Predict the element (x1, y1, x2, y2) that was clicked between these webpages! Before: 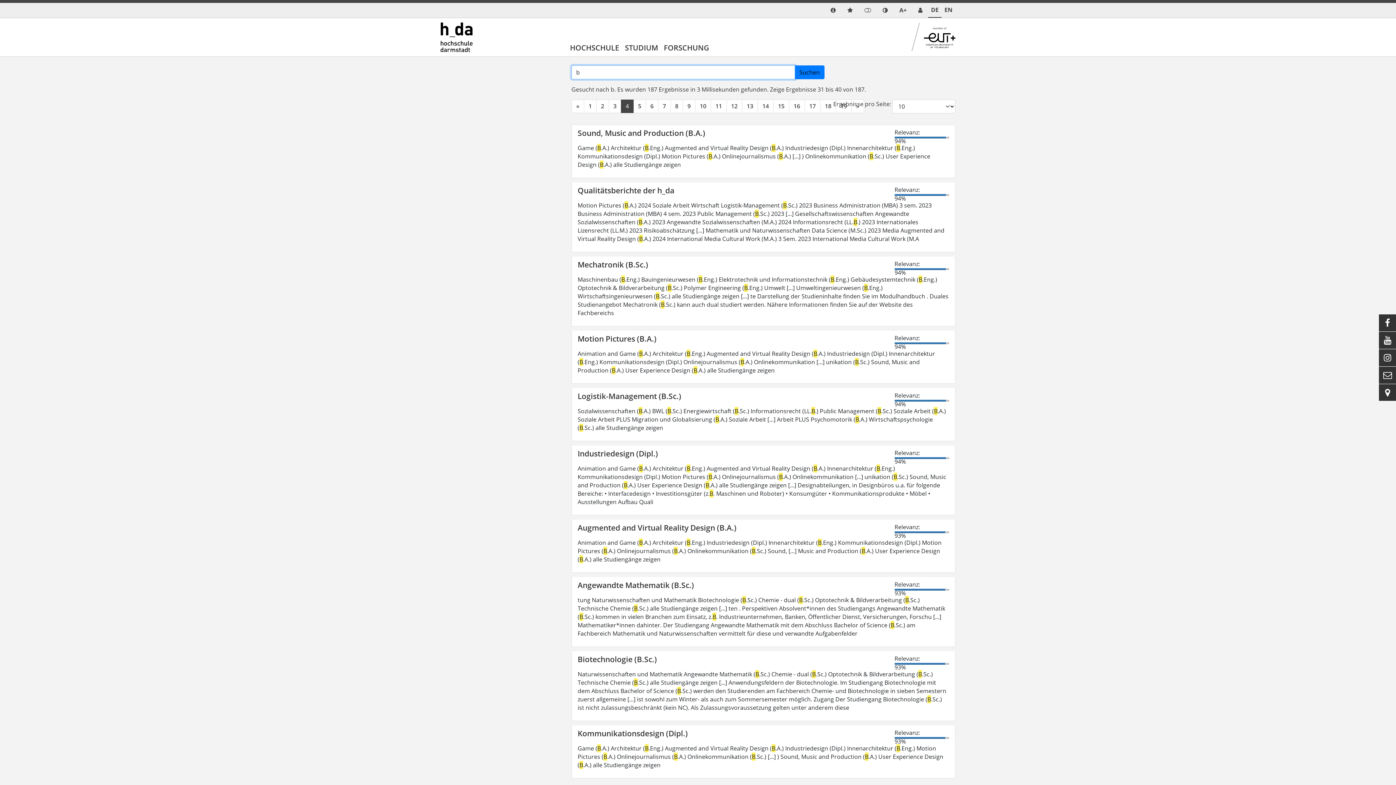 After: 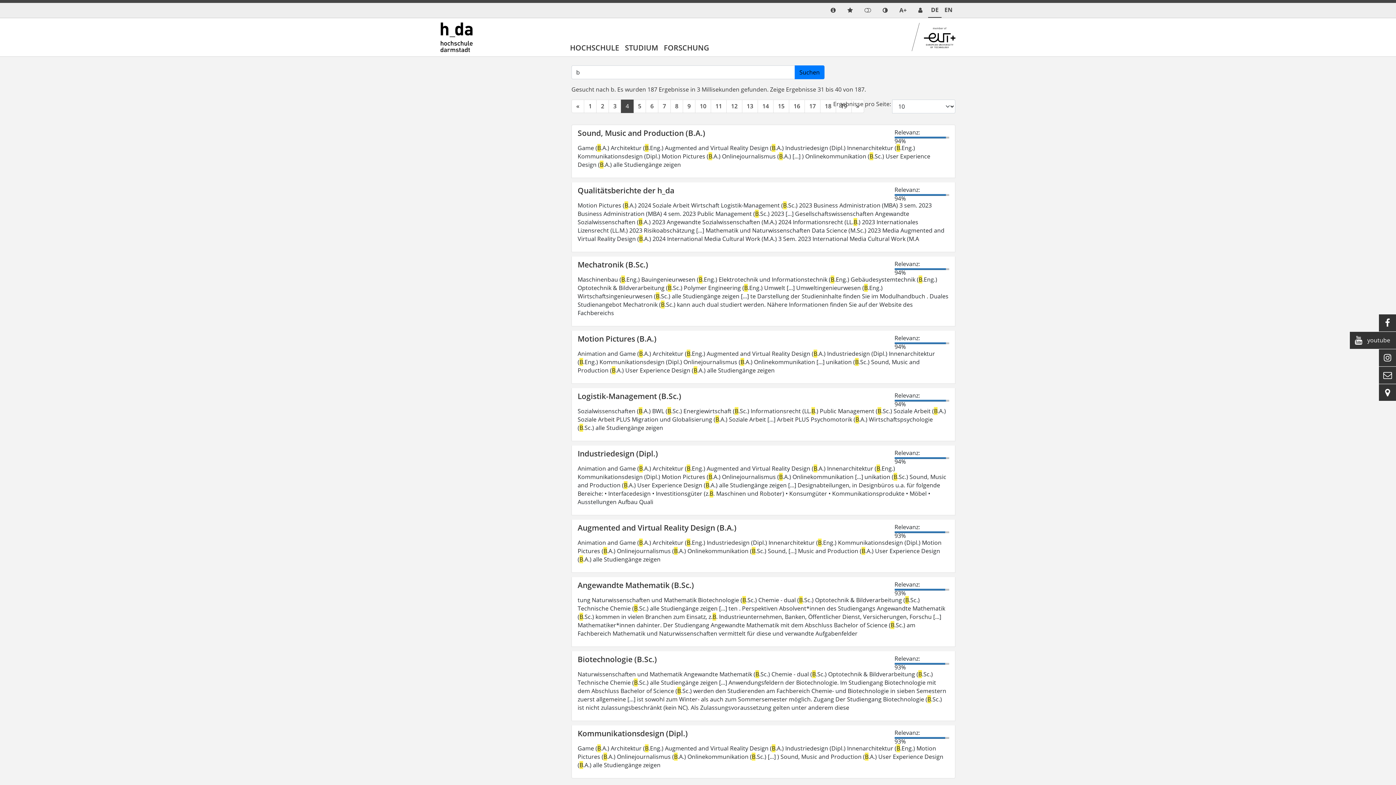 Action: label:  bbox: (1379, 336, 1396, 344)